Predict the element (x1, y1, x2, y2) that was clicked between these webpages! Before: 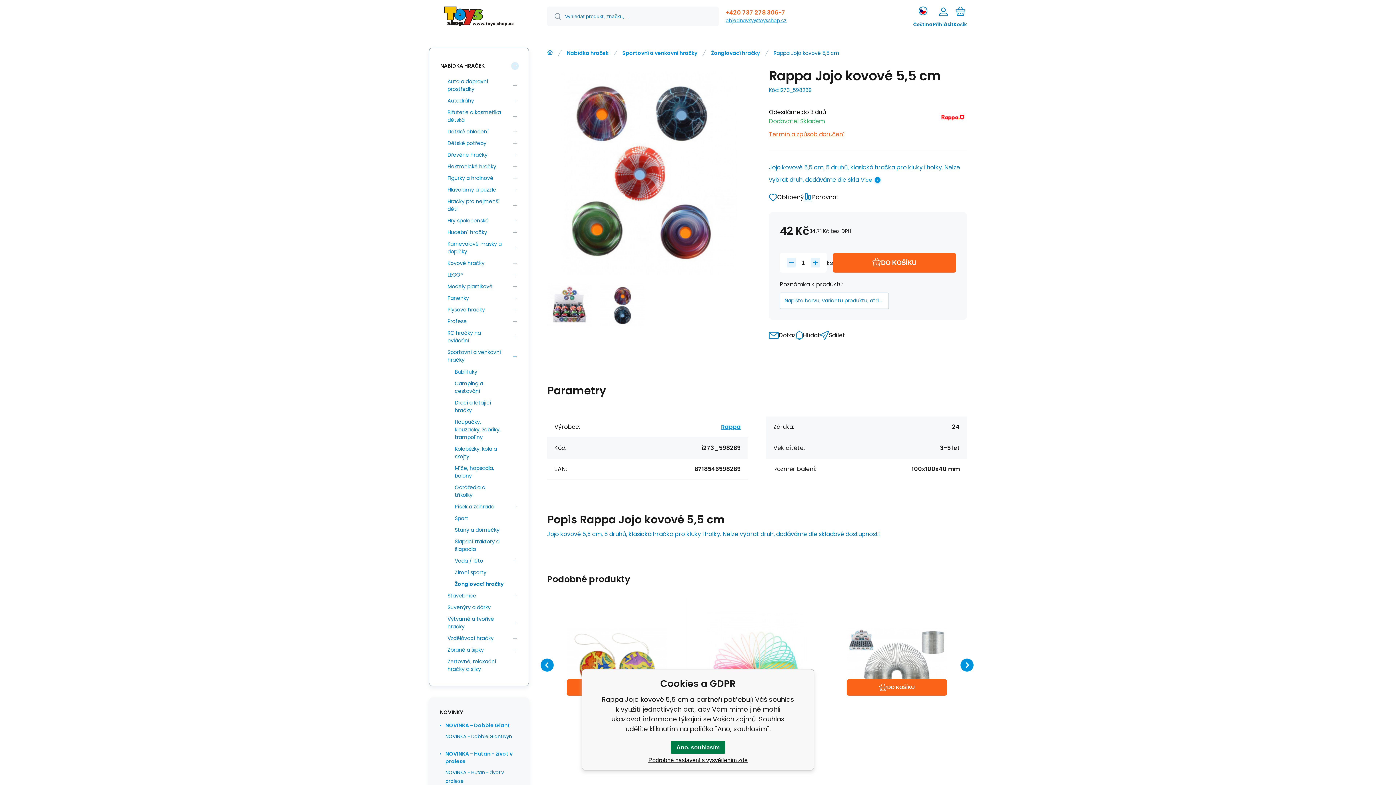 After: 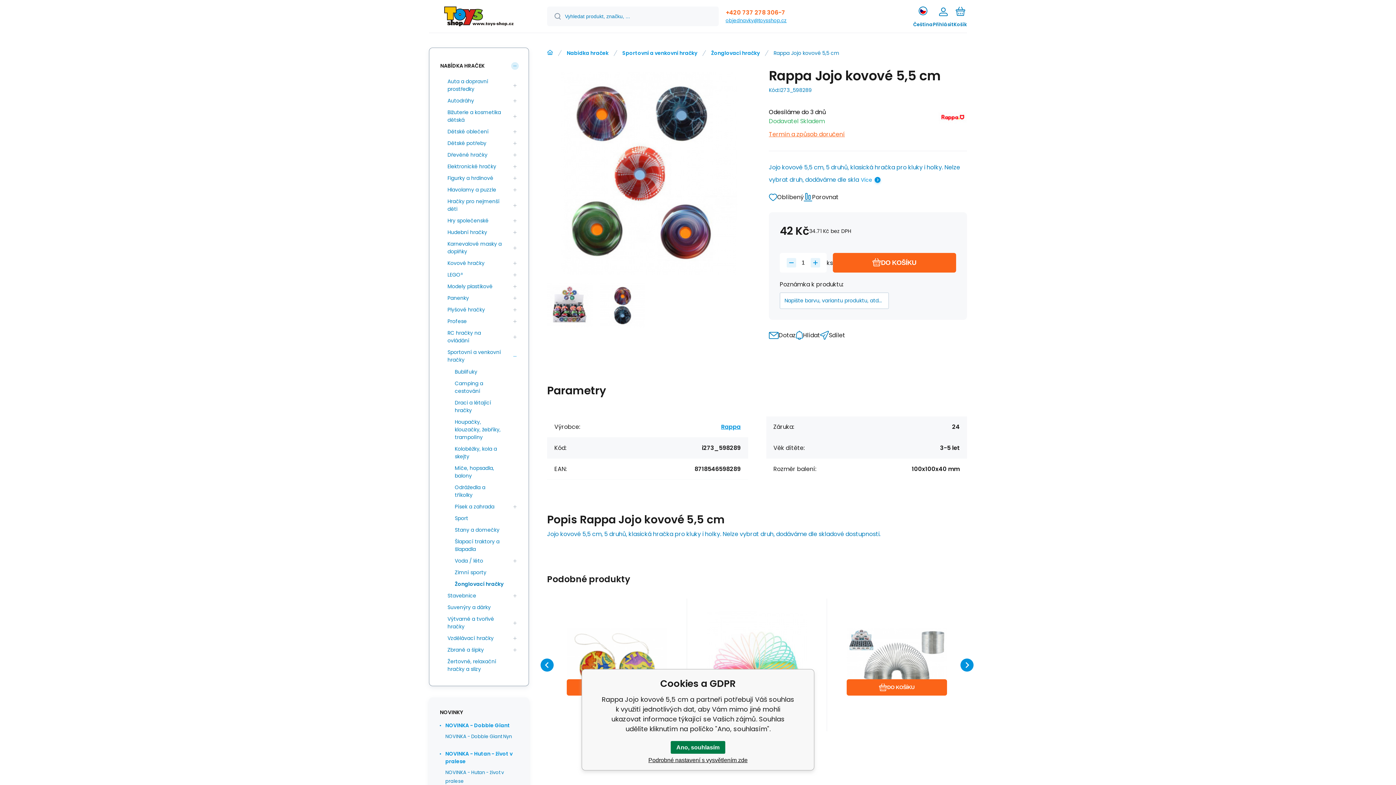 Action: label: objednavky@toysshop.cz bbox: (725, 17, 786, 24)